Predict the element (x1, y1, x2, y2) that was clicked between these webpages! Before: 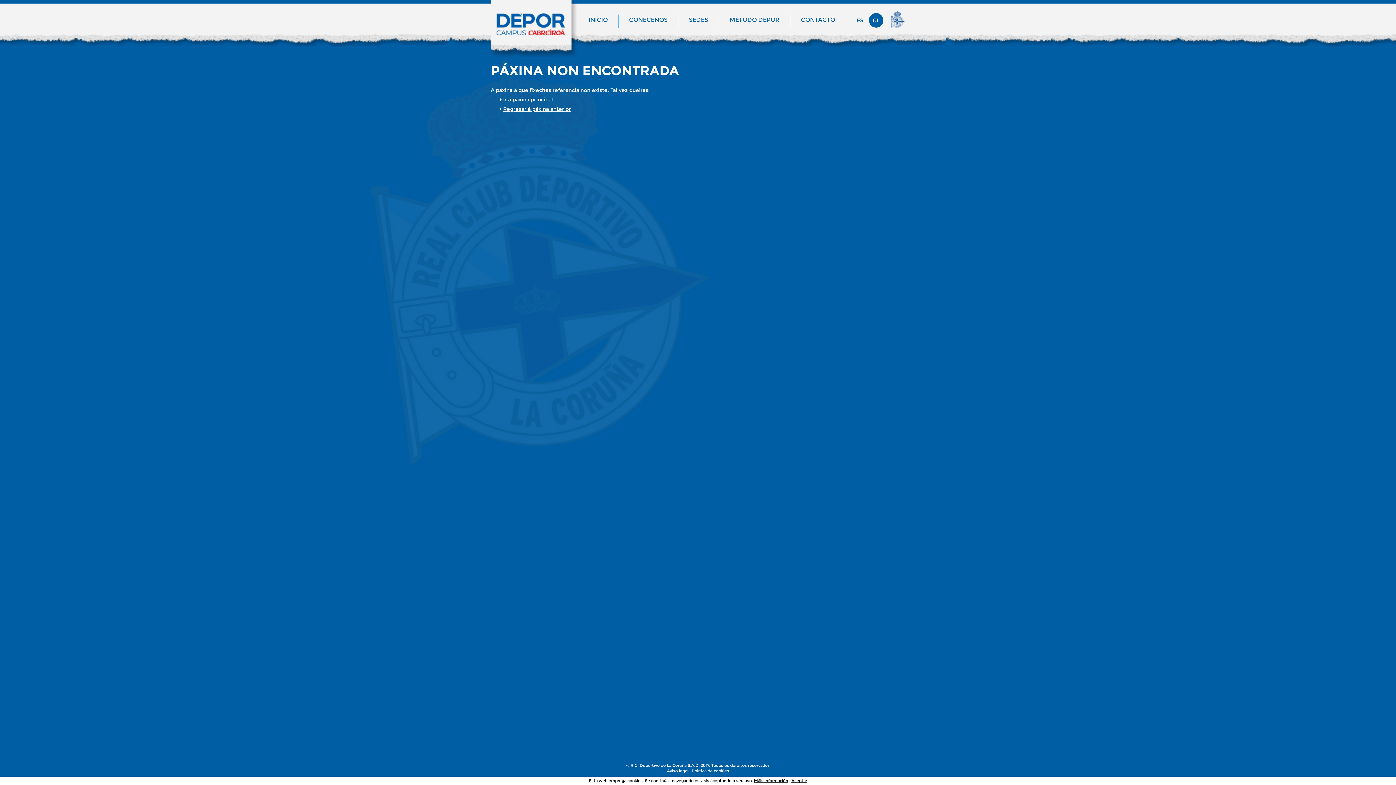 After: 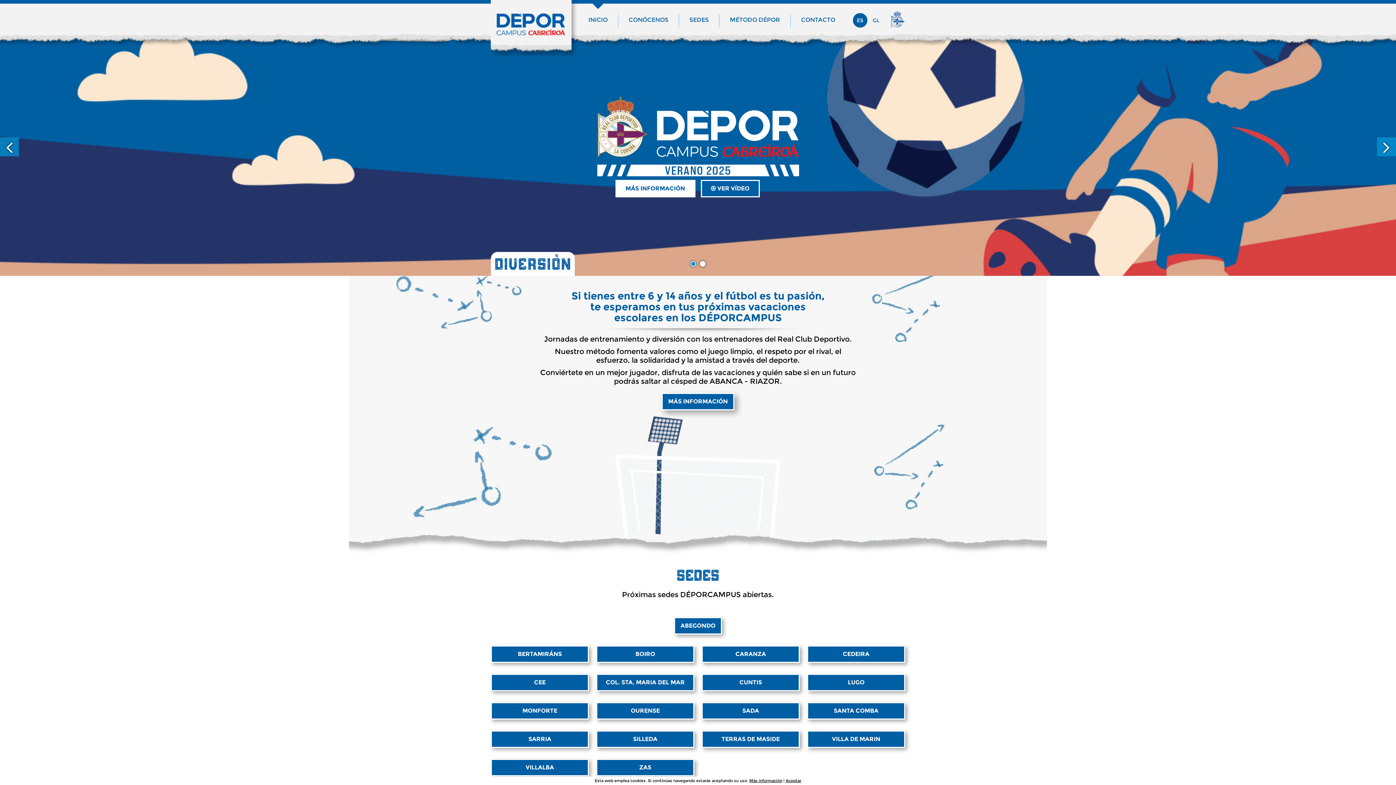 Action: label: COÑÉCENOS bbox: (618, 14, 678, 27)